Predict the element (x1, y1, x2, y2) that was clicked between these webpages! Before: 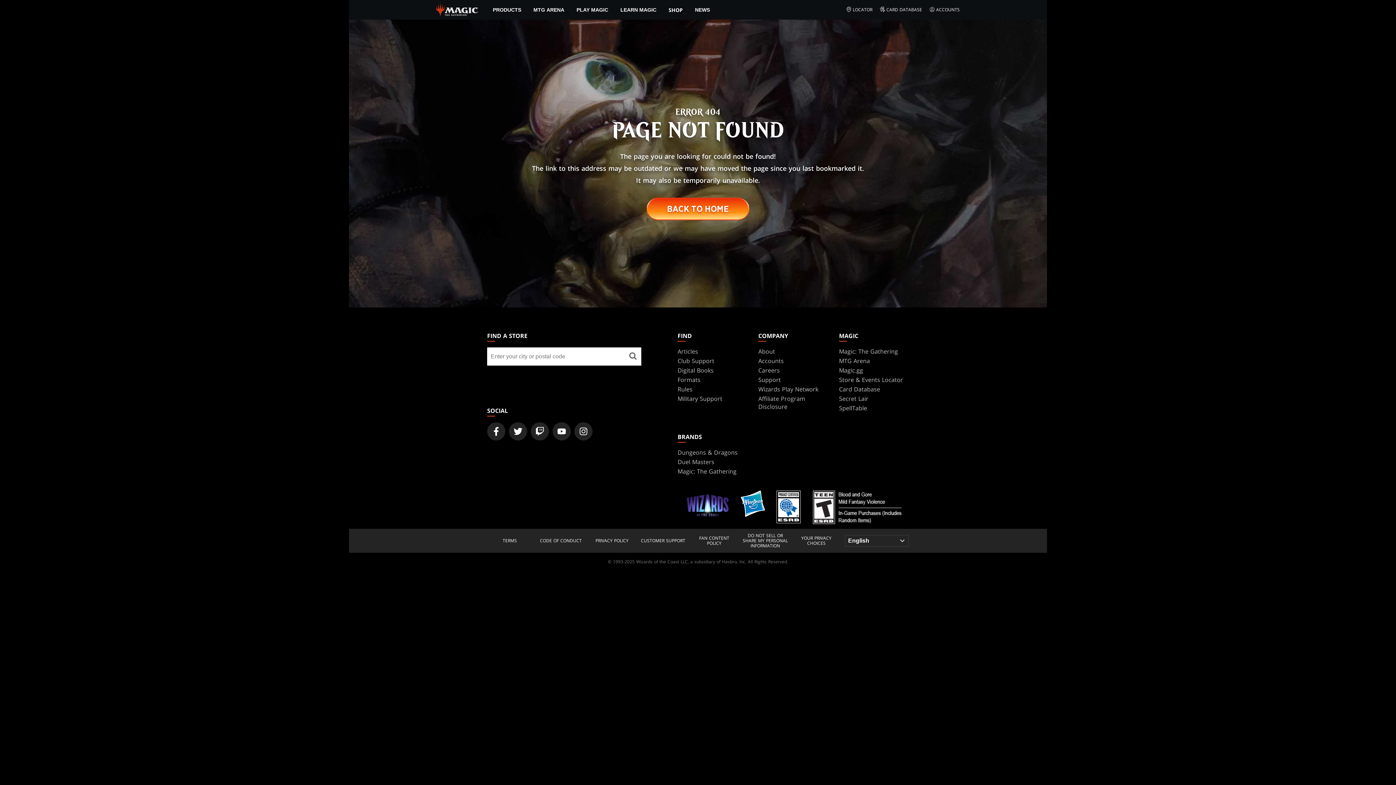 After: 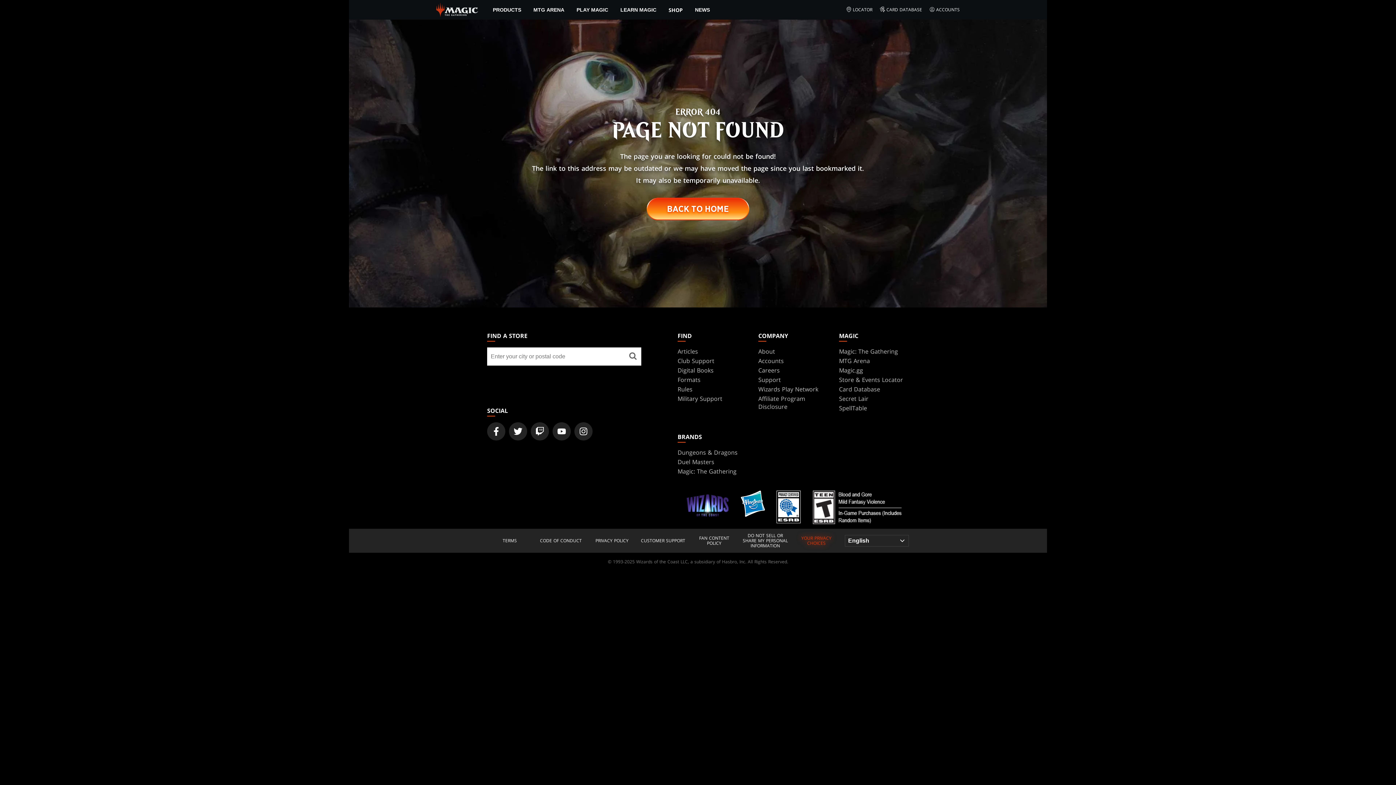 Action: bbox: (793, 535, 839, 546) label: YOUR PRIVACY CHOICES